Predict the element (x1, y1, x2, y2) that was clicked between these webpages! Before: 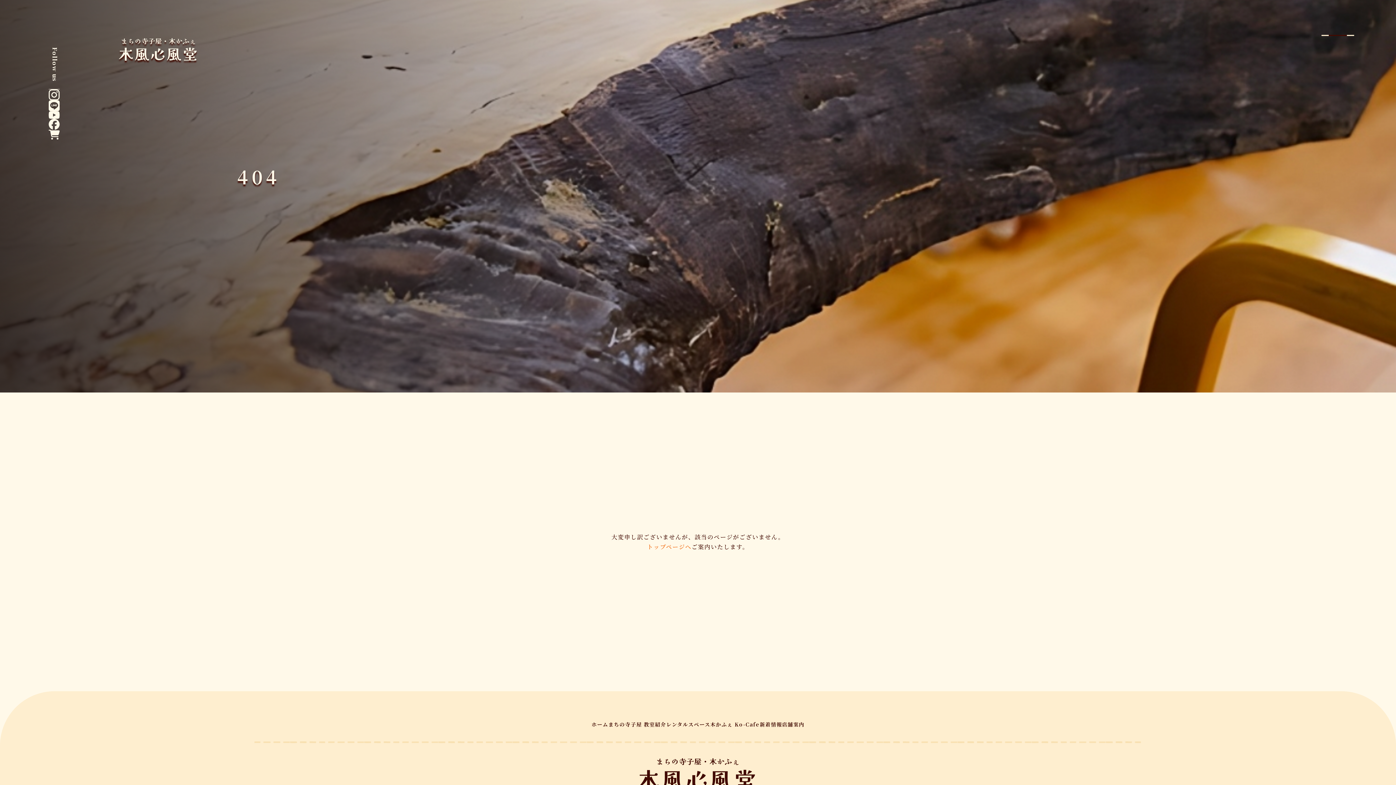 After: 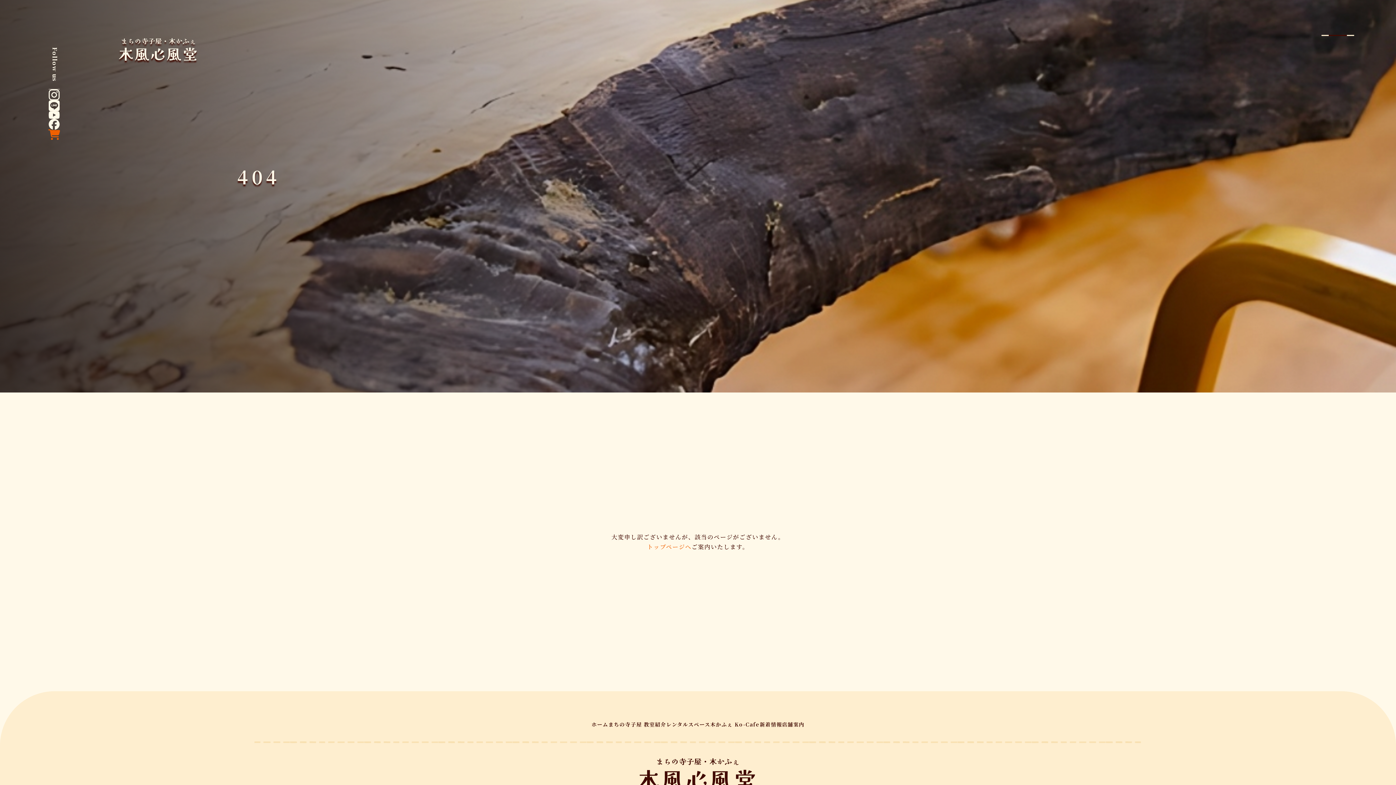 Action: bbox: (48, 129, 59, 139)